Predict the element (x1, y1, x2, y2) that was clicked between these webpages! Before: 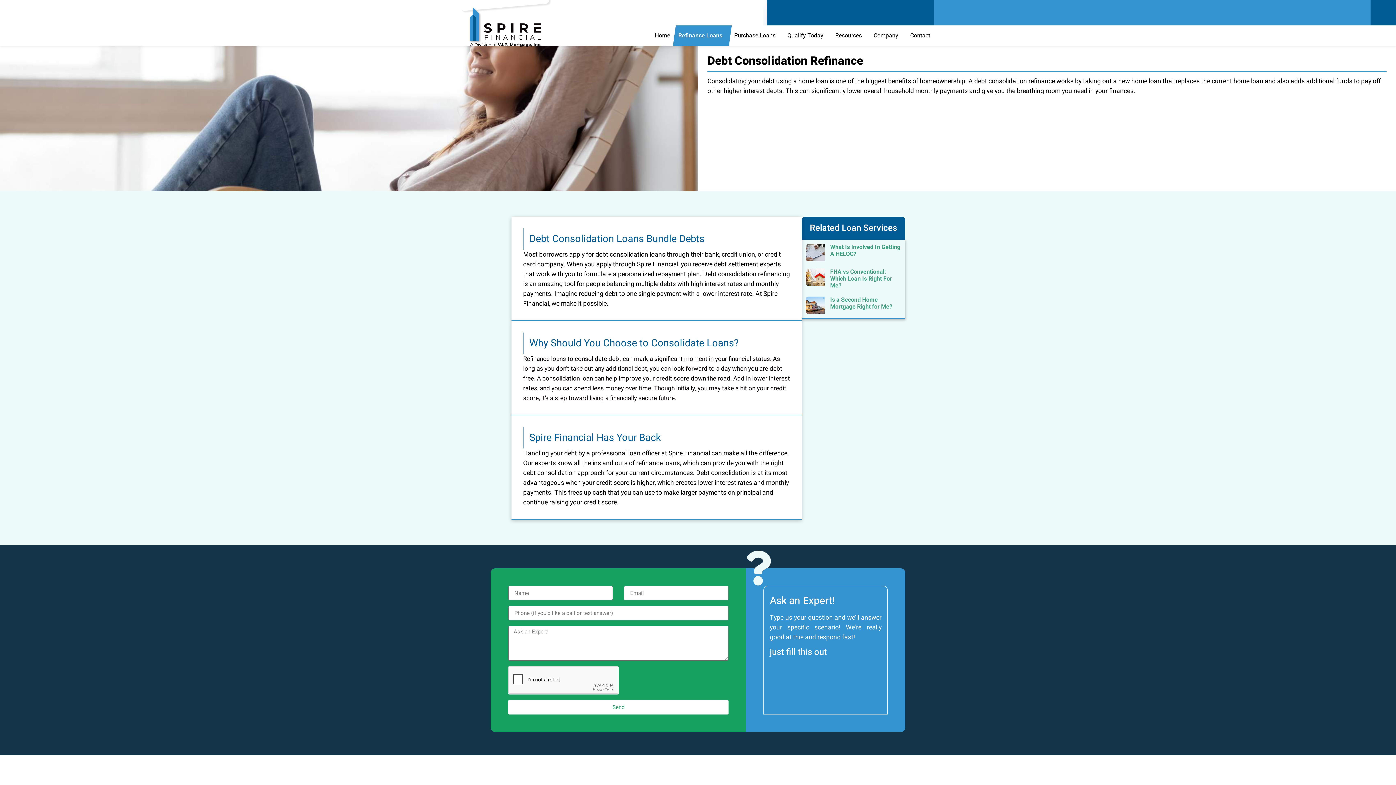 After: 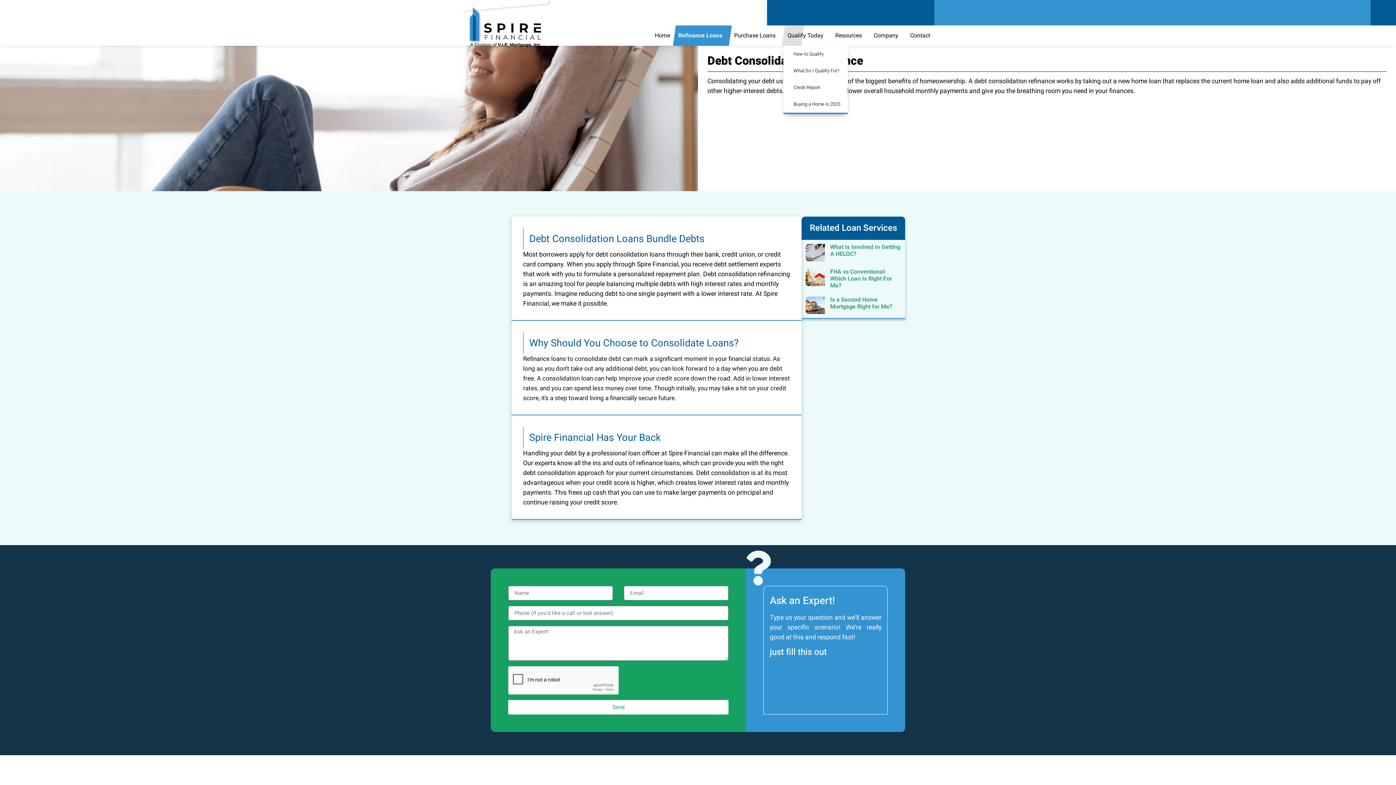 Action: label: Qualify Today bbox: (783, 25, 831, 45)